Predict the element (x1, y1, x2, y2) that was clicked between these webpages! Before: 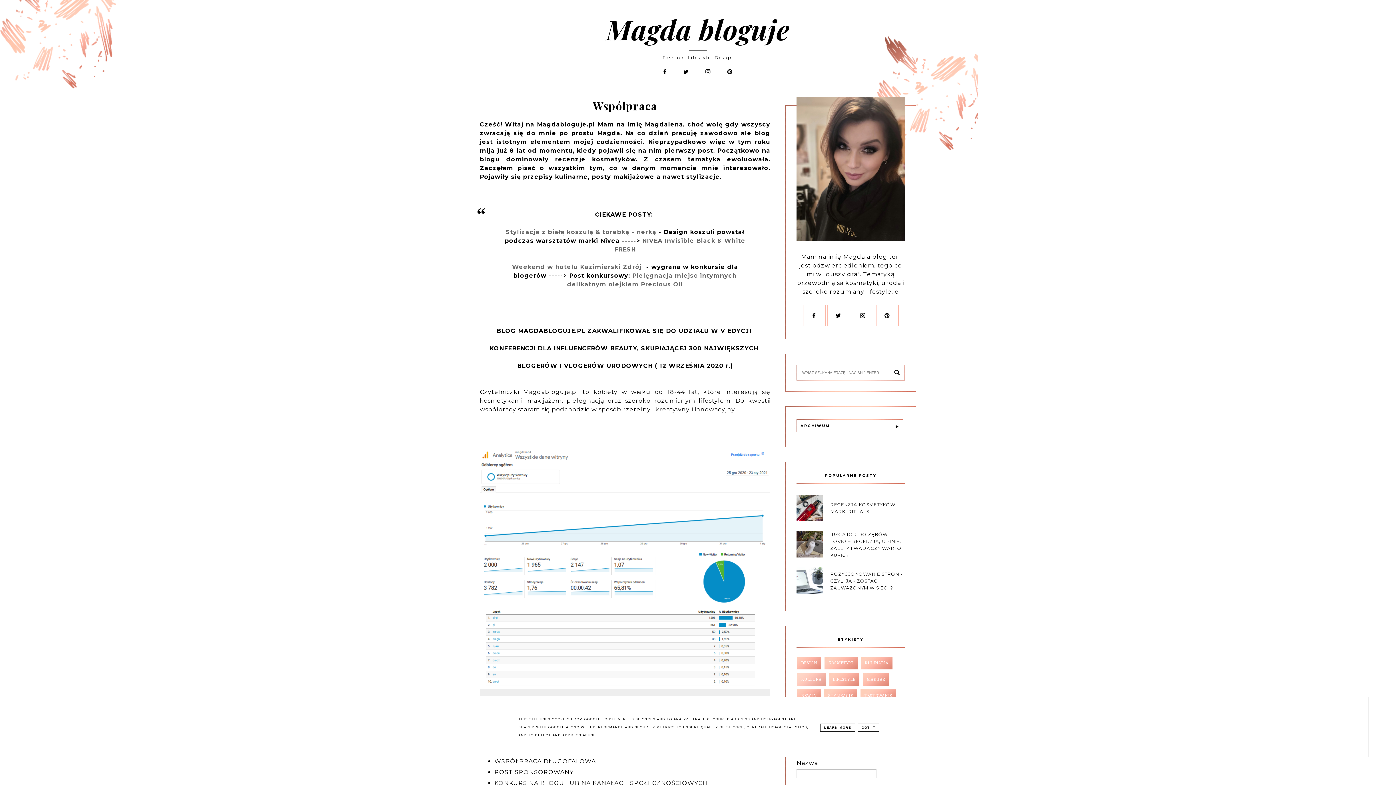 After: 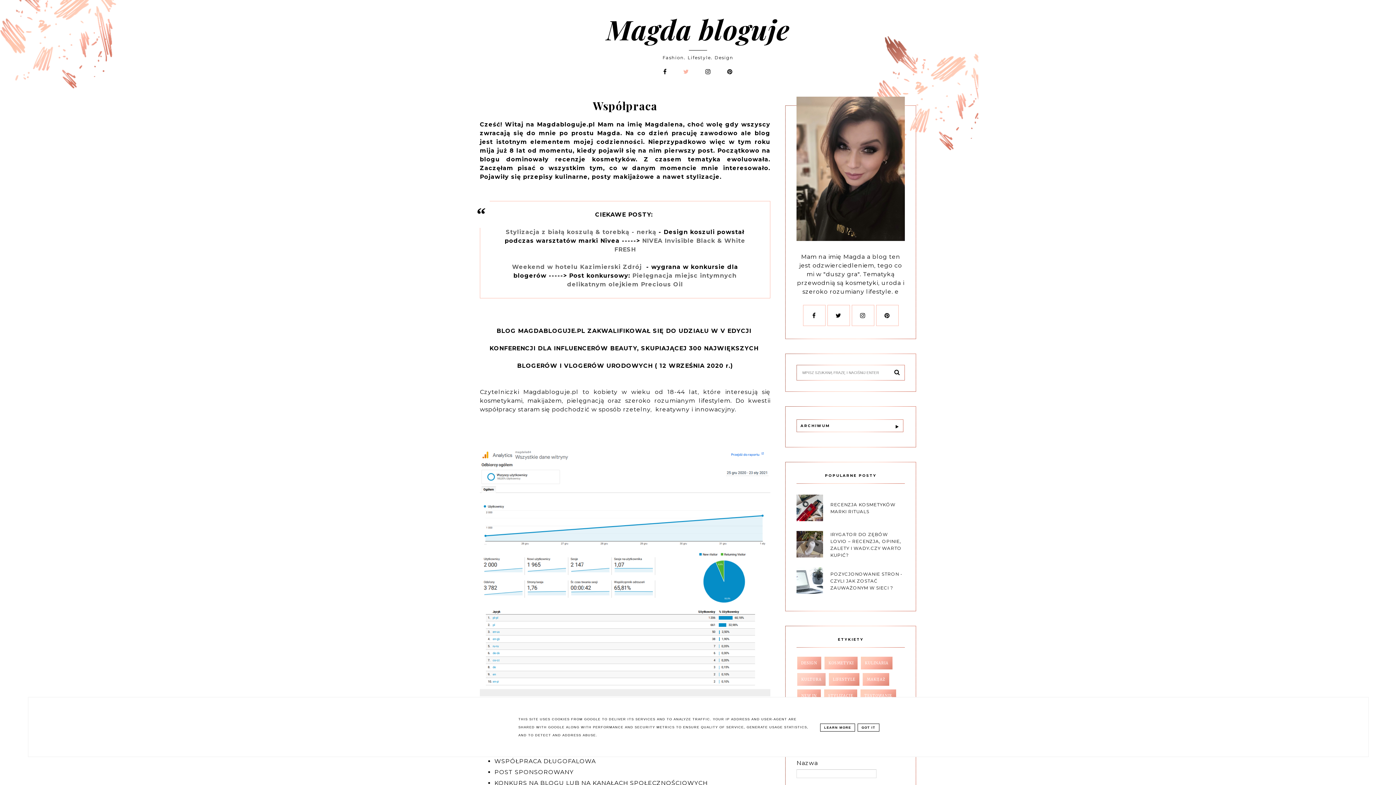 Action: bbox: (676, 68, 696, 75)